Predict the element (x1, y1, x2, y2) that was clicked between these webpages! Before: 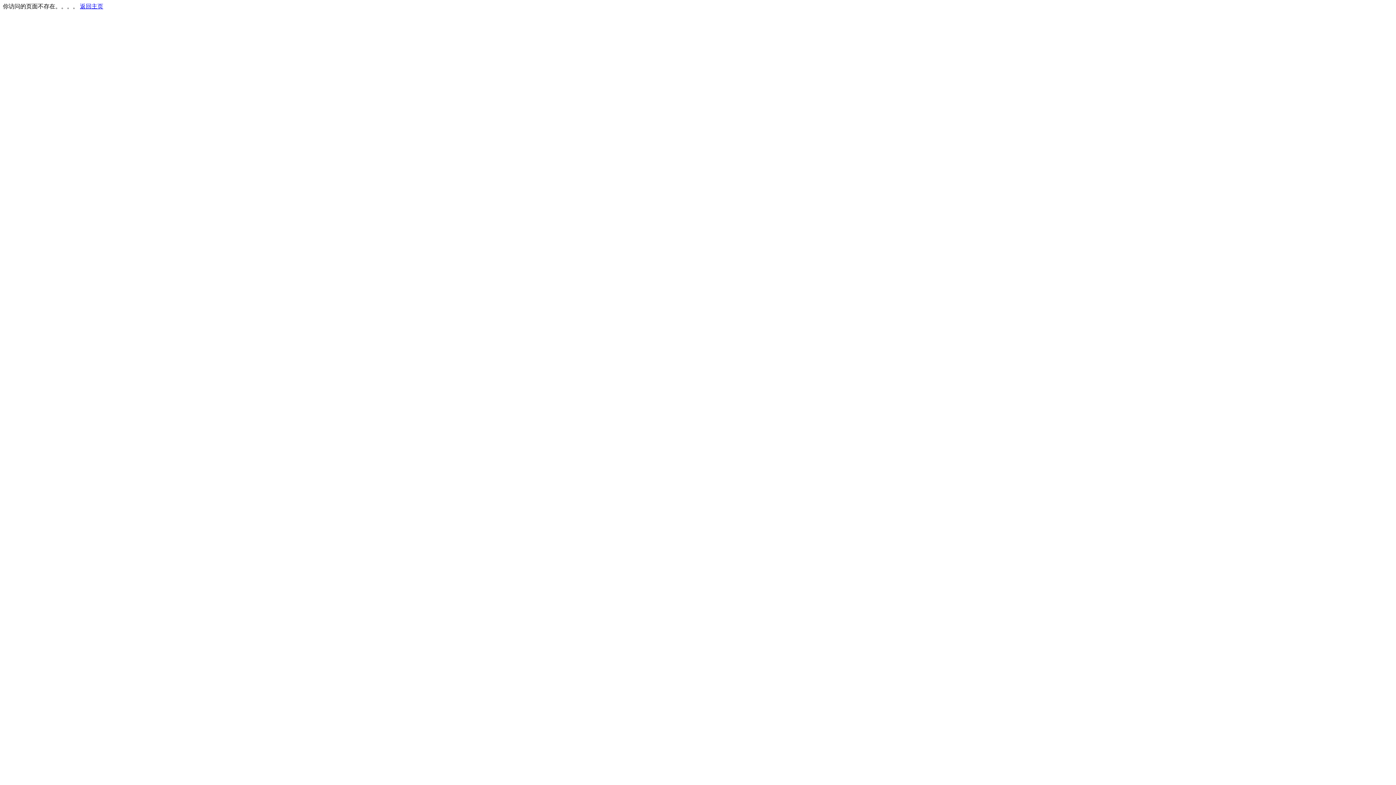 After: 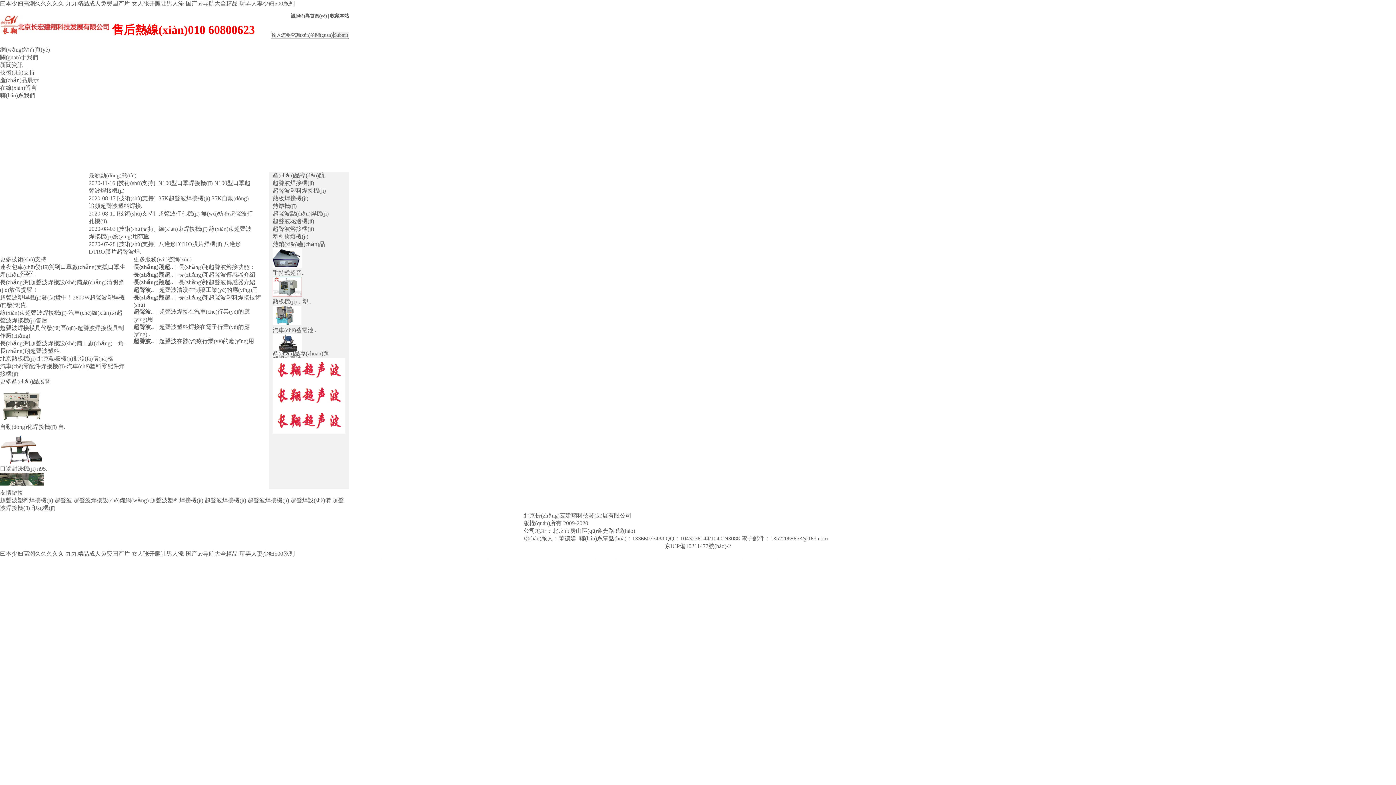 Action: label: 返回主页 bbox: (80, 3, 103, 9)